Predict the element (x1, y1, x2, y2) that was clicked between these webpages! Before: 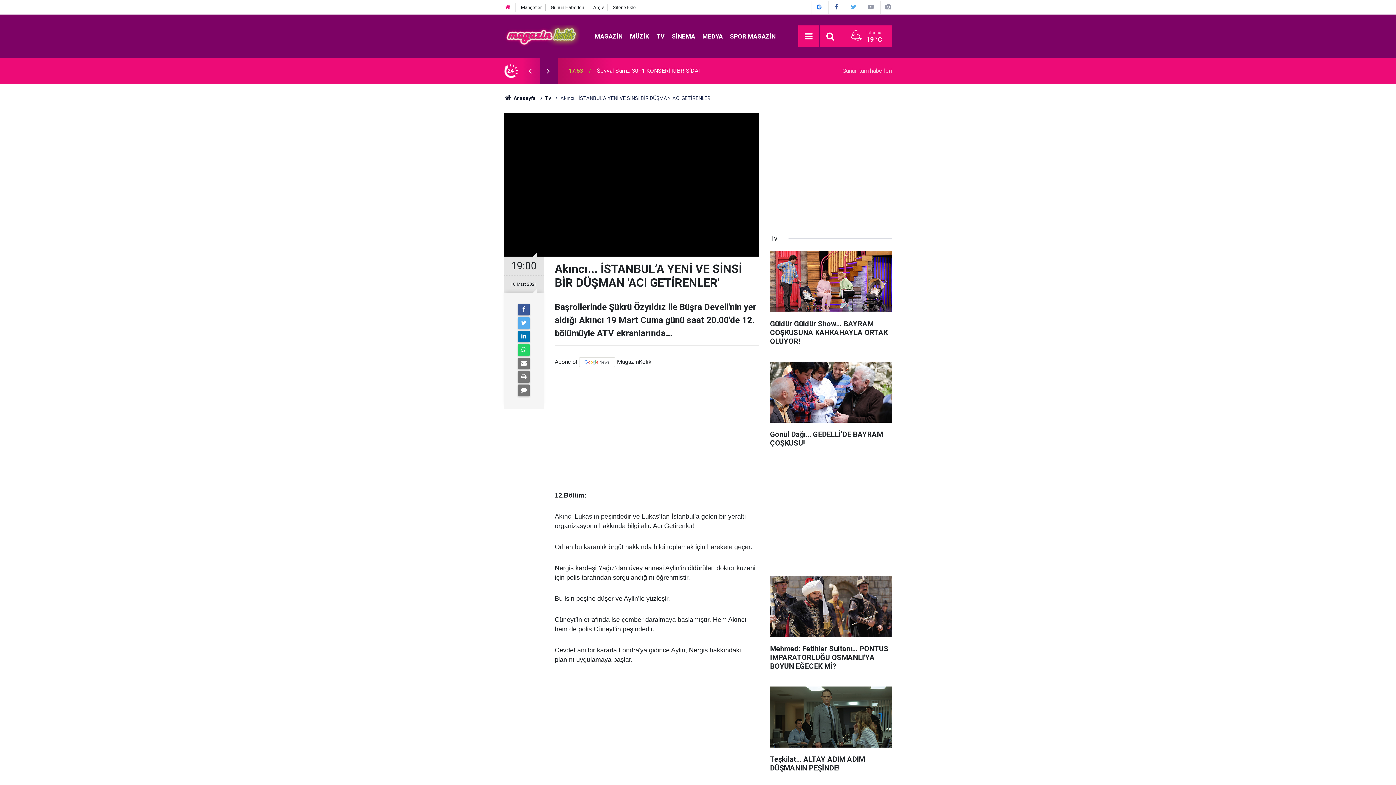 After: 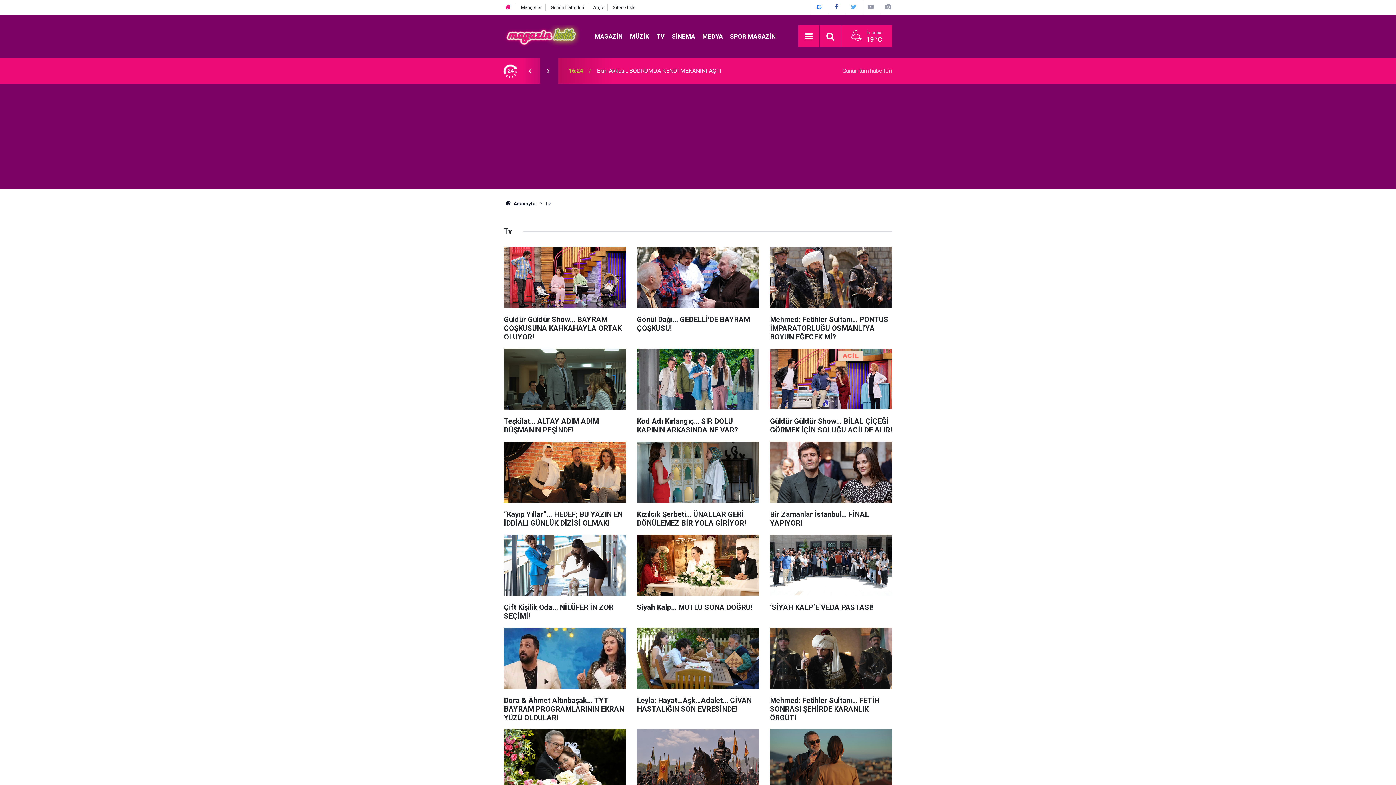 Action: bbox: (545, 95, 551, 101) label: Tv